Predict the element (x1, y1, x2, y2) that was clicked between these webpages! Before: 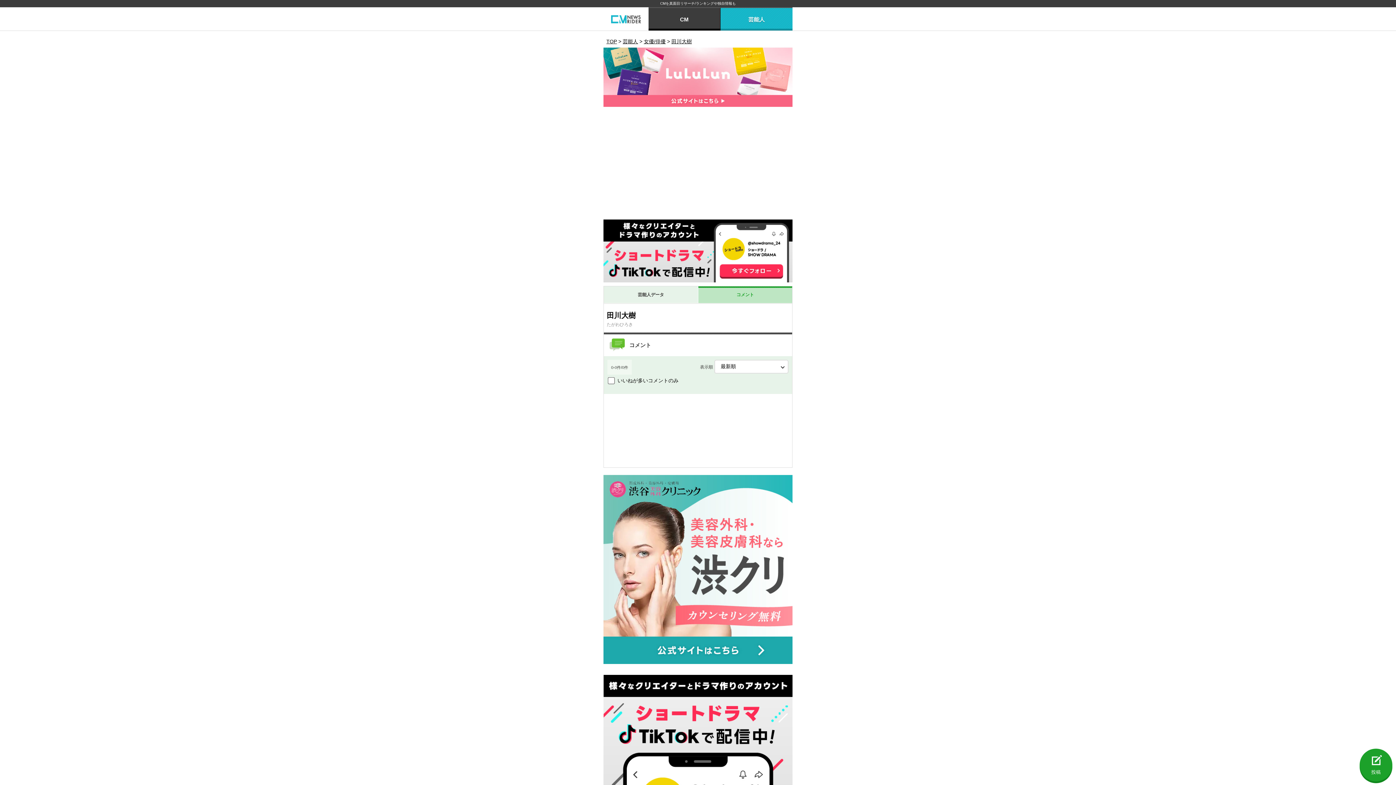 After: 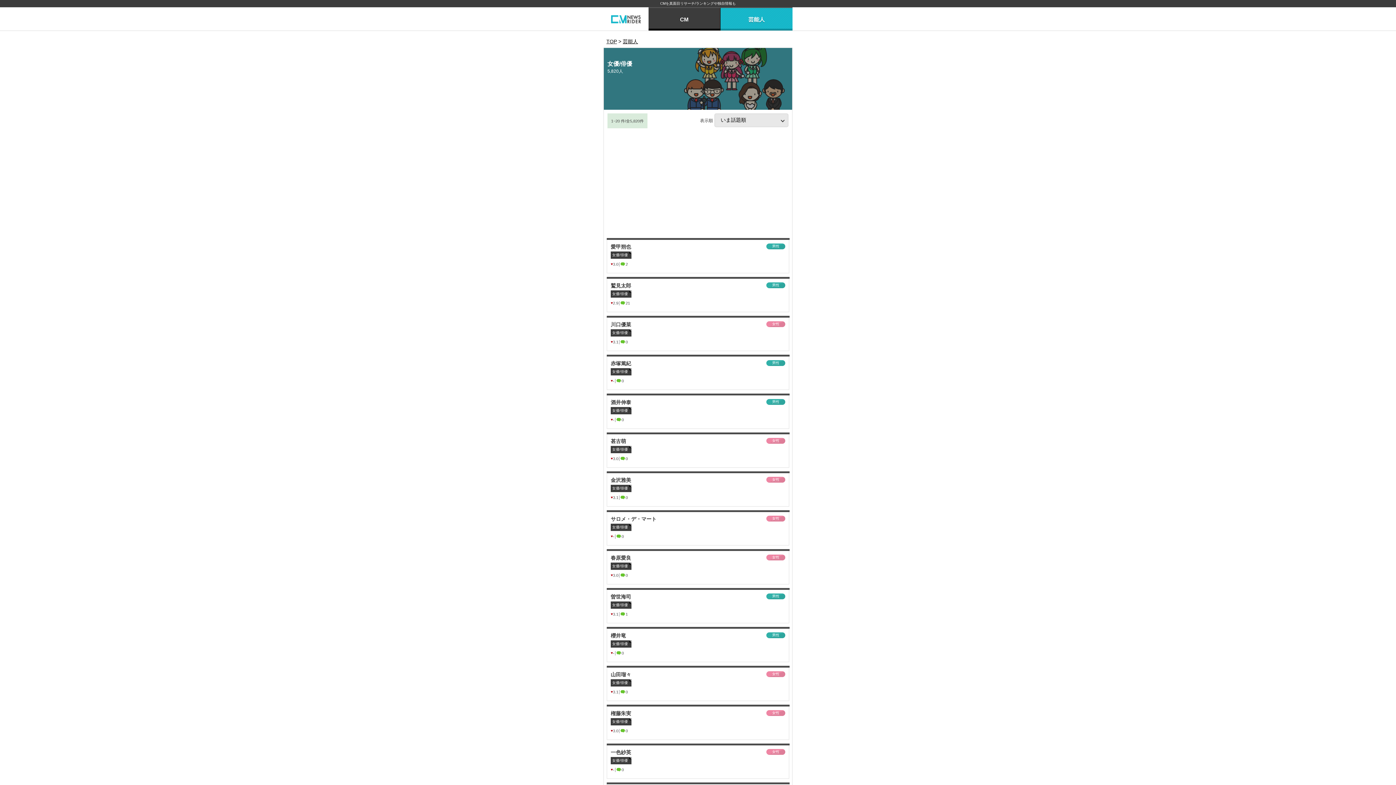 Action: bbox: (644, 38, 665, 44) label: 女優/俳優